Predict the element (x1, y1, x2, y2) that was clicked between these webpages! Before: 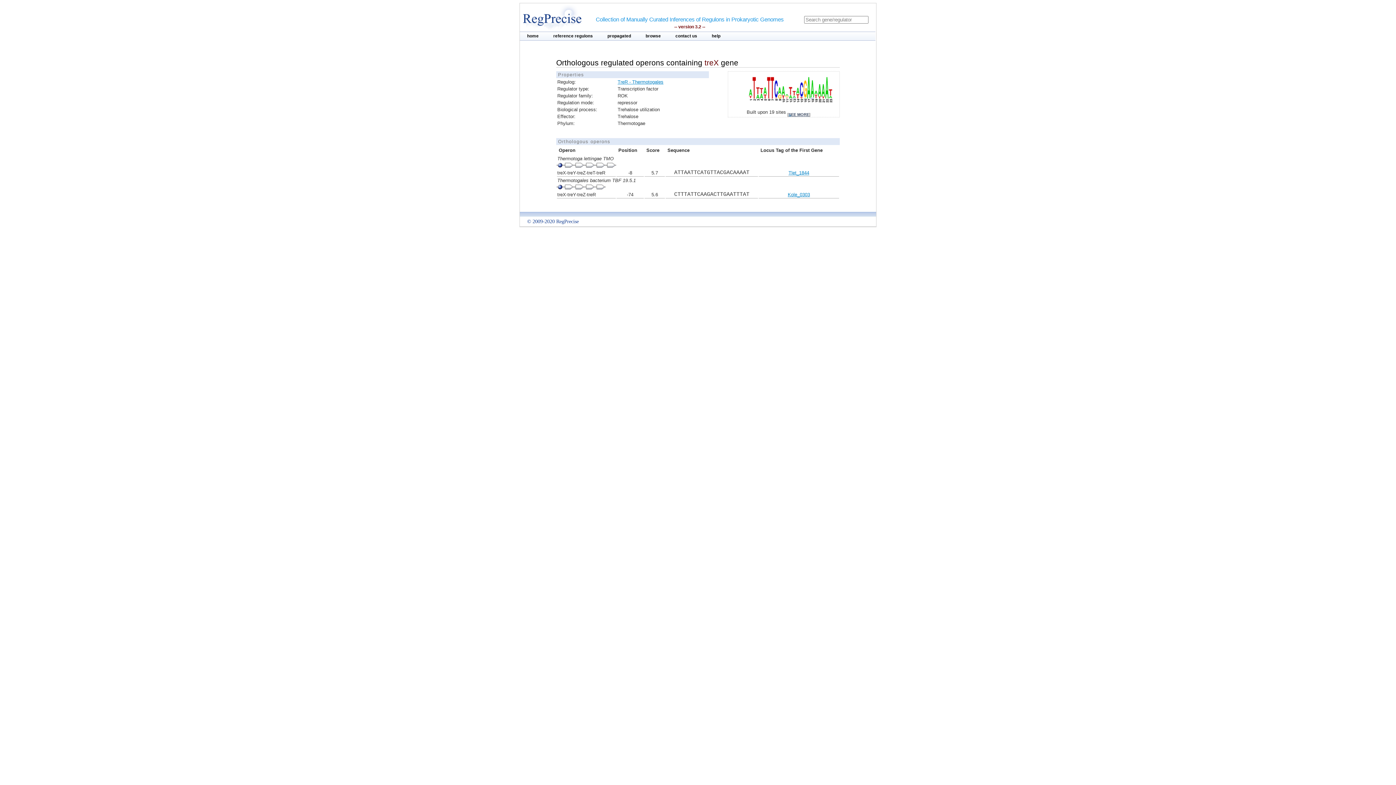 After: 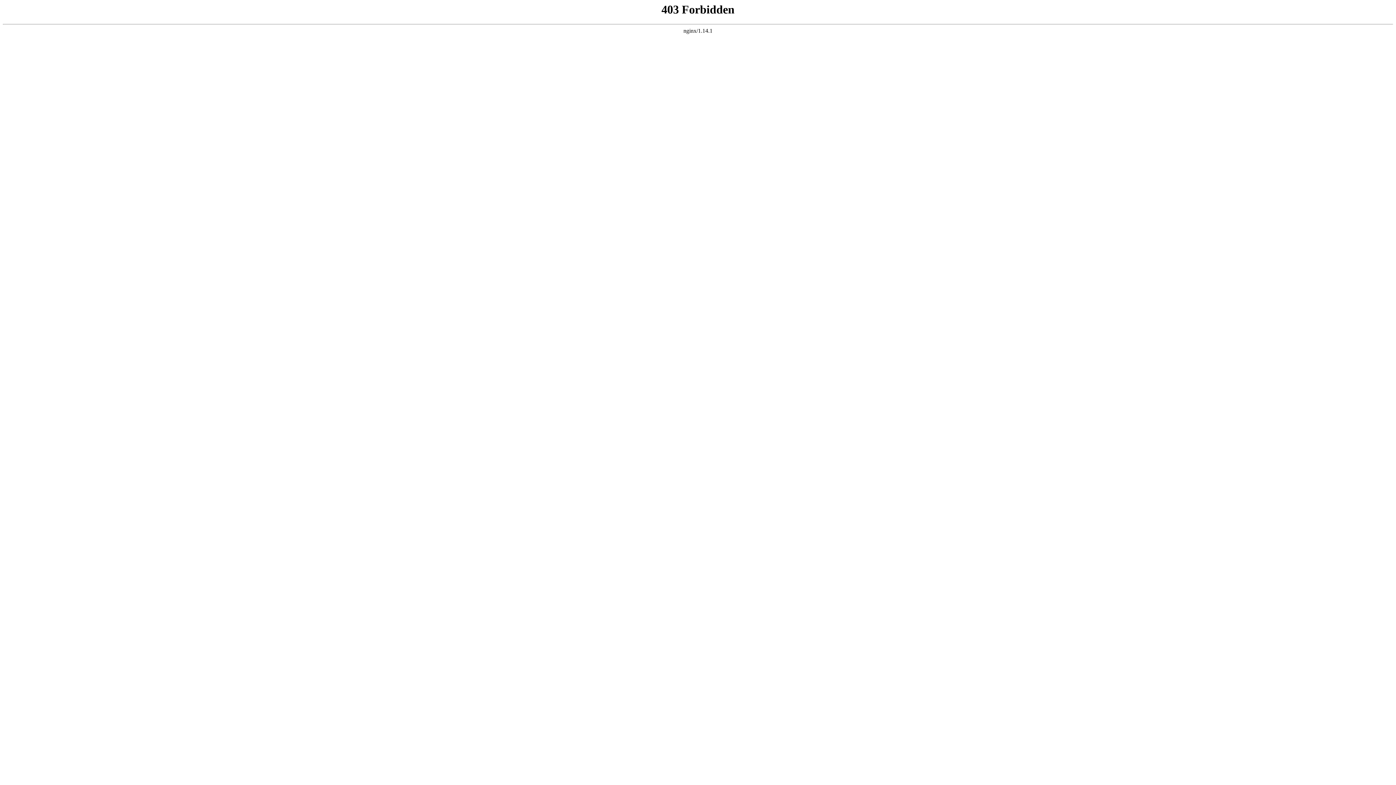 Action: bbox: (788, 192, 810, 197) label: Kole_0303